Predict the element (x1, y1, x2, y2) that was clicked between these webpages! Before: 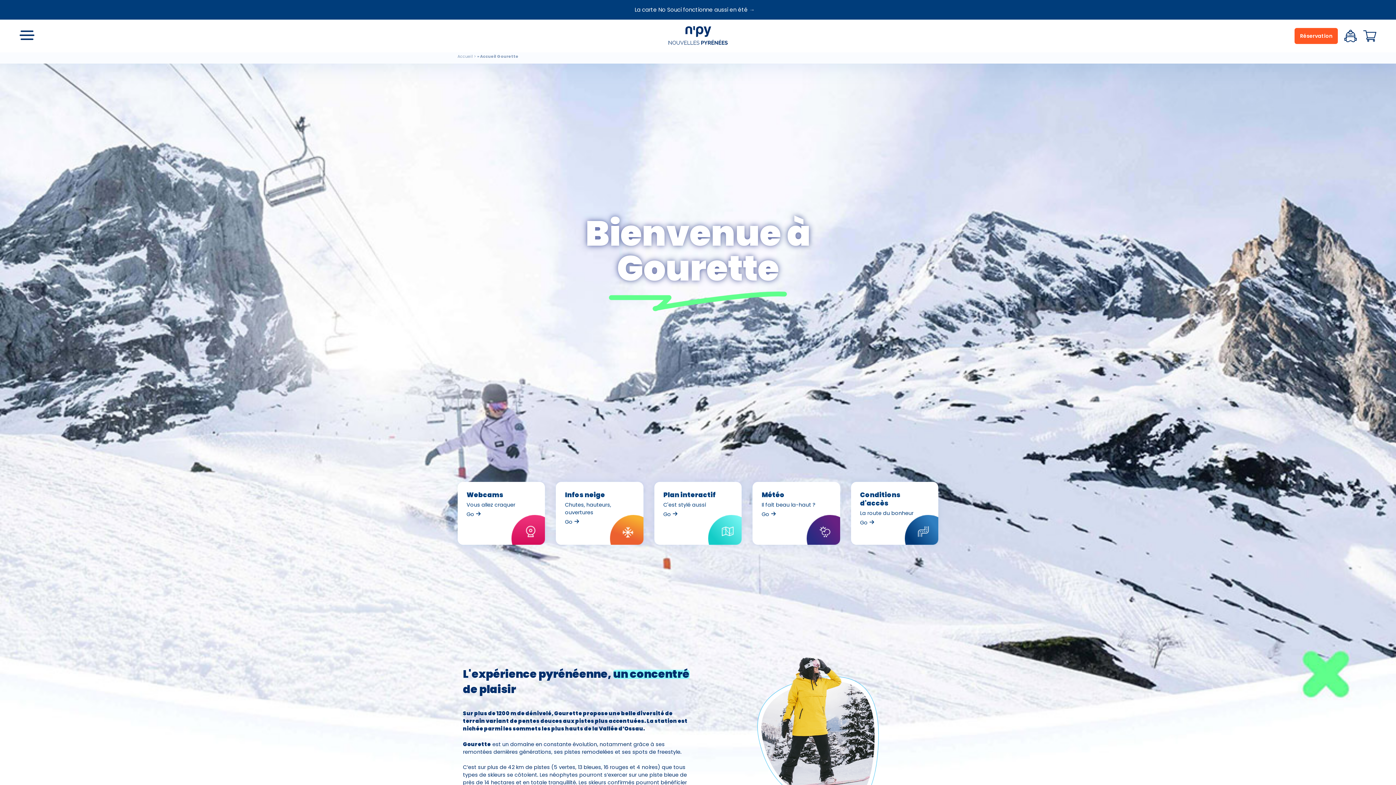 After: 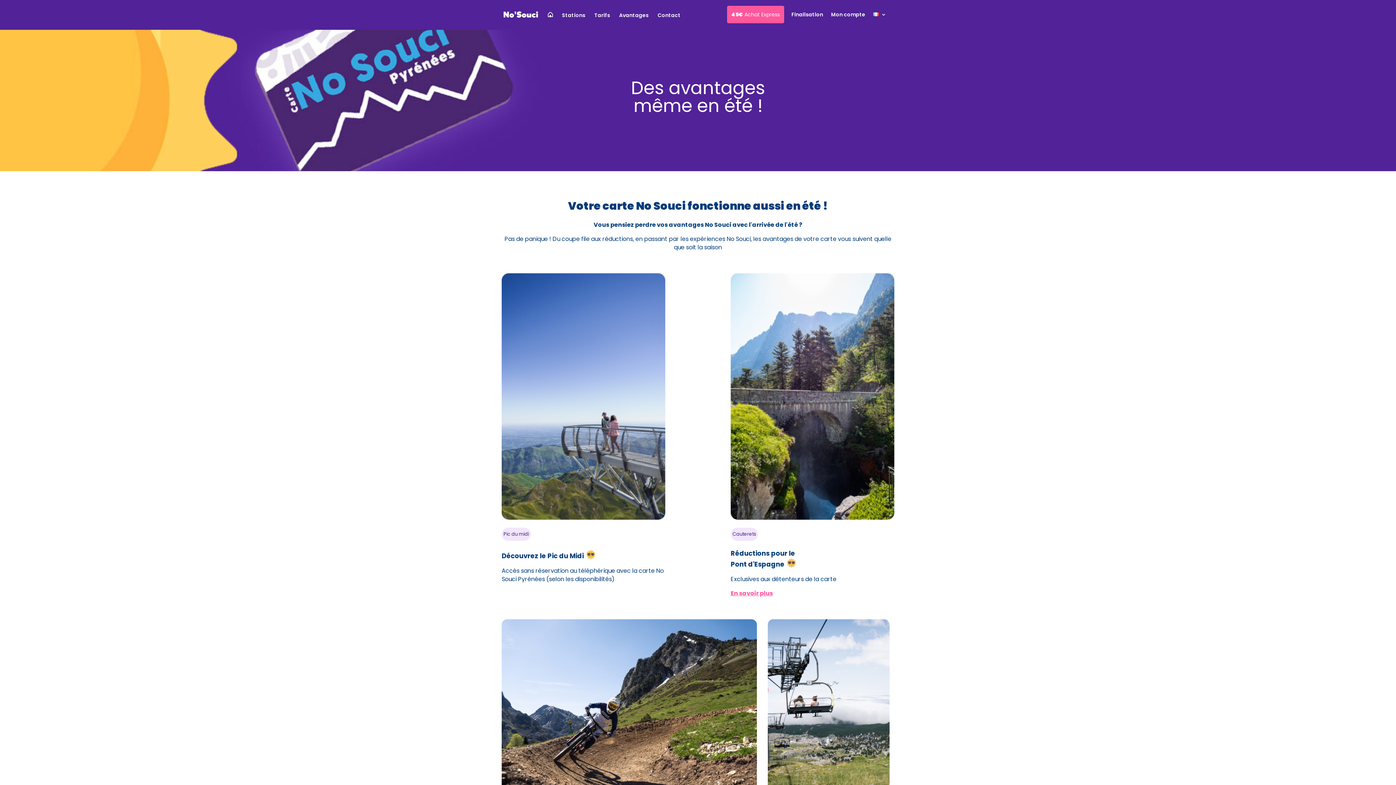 Action: label: La carte No Souci fonctionne aussi en été → bbox: (634, 5, 761, 13)